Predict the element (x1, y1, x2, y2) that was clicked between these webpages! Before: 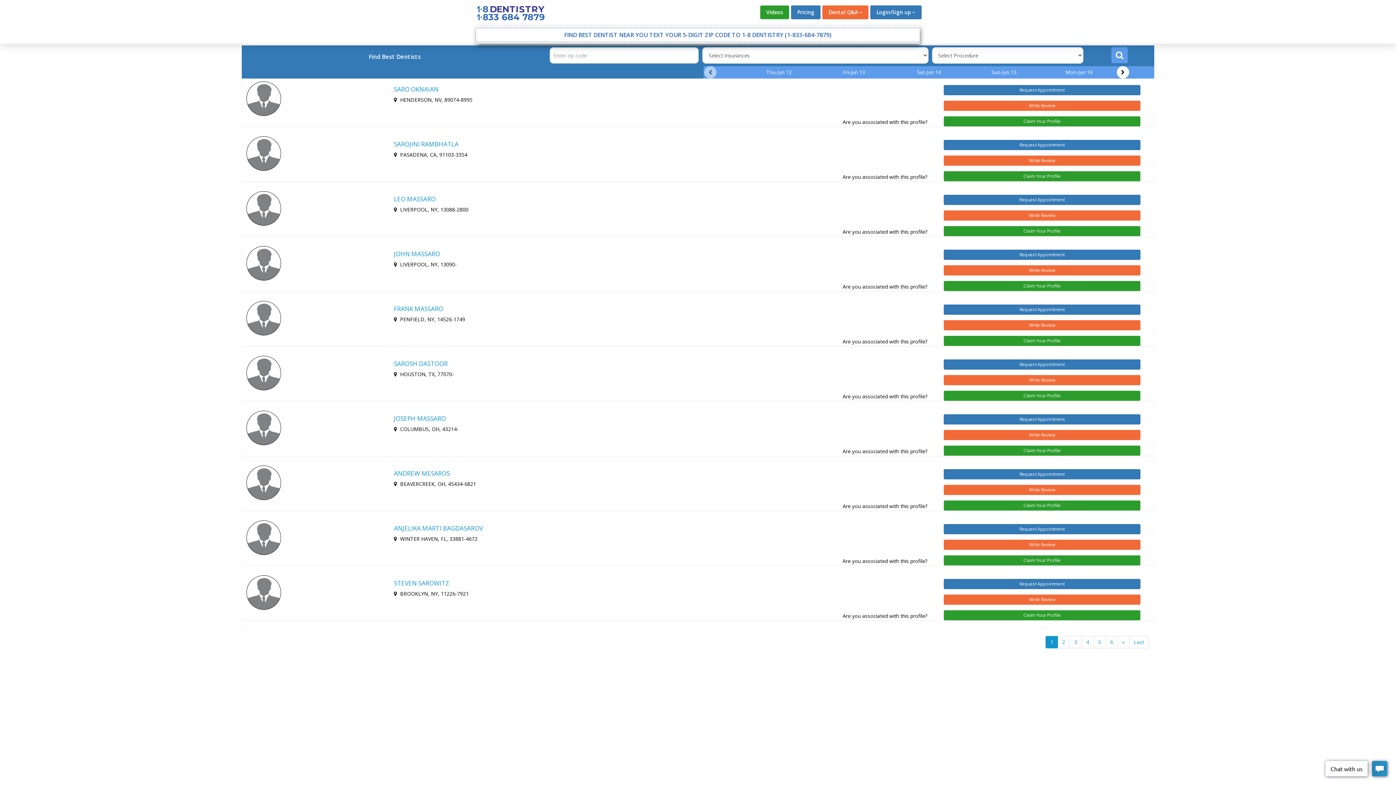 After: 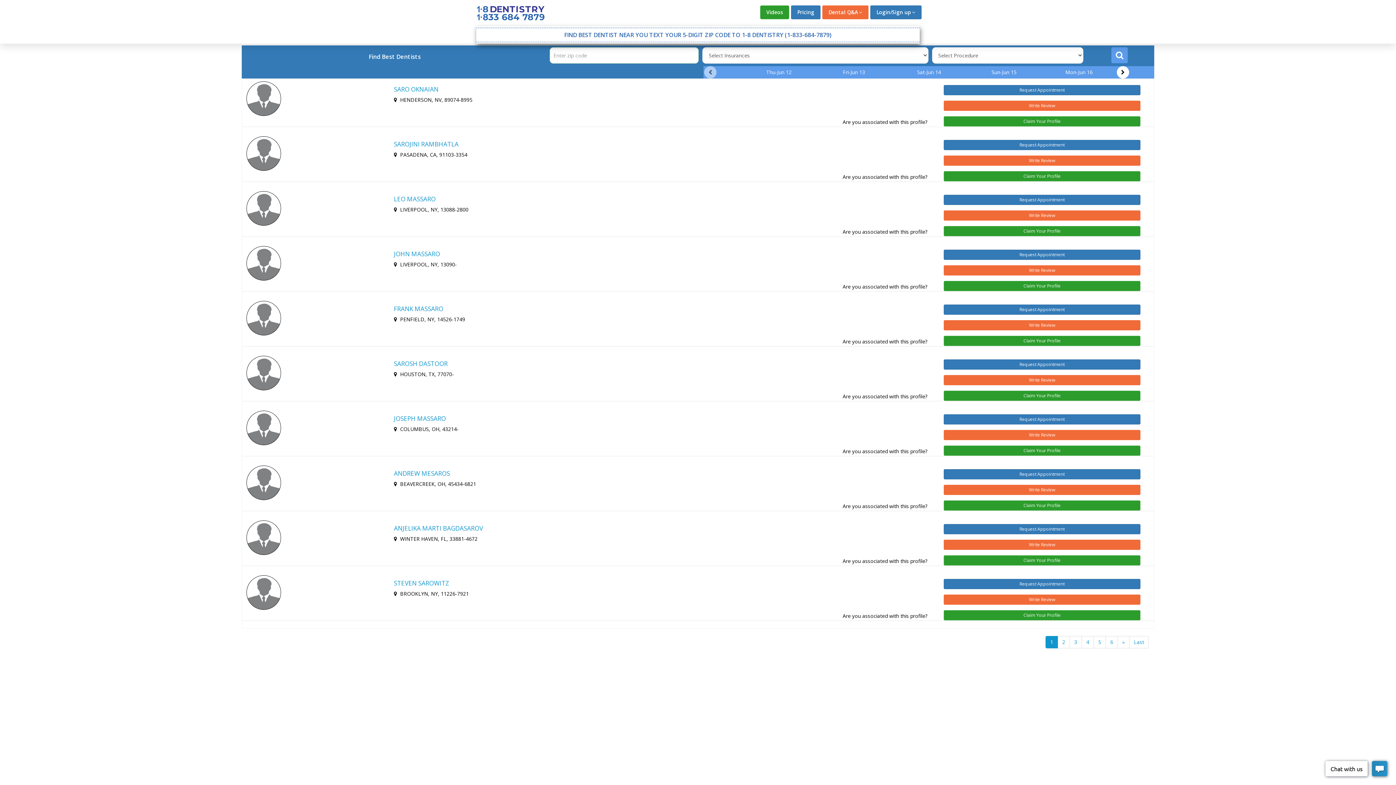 Action: bbox: (394, 140, 920, 148) label: SAROJINI RAMBHATLA